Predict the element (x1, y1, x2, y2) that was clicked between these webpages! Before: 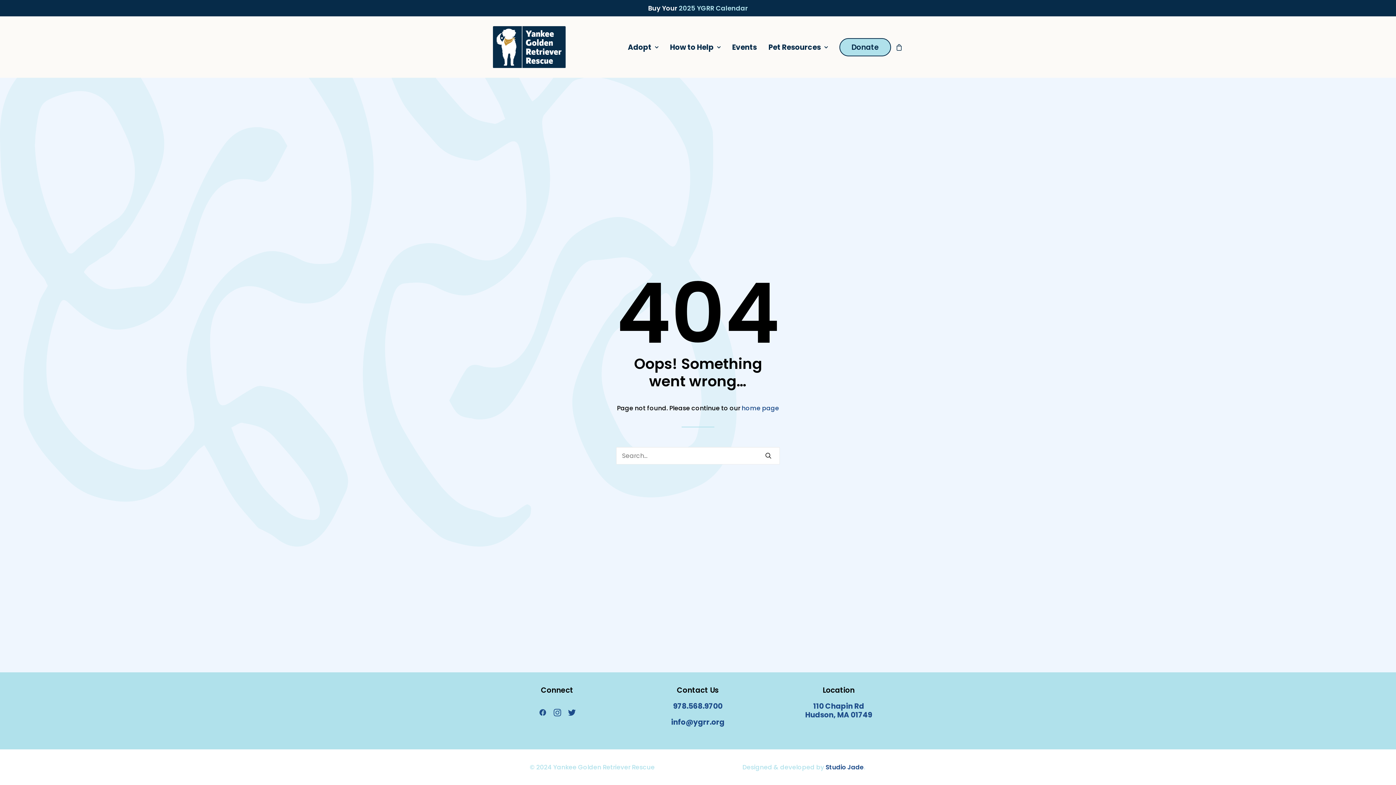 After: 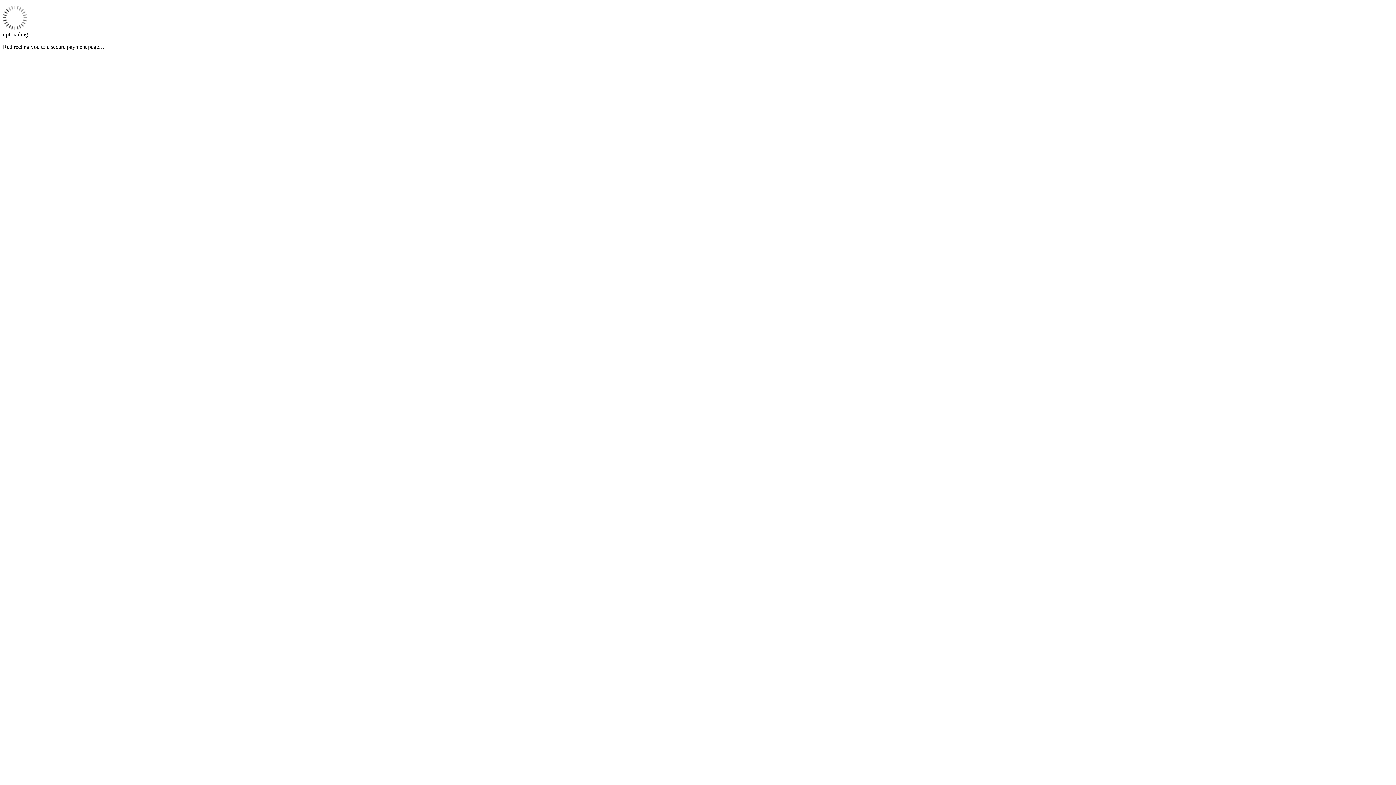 Action: bbox: (834, 38, 891, 56) label: Donate